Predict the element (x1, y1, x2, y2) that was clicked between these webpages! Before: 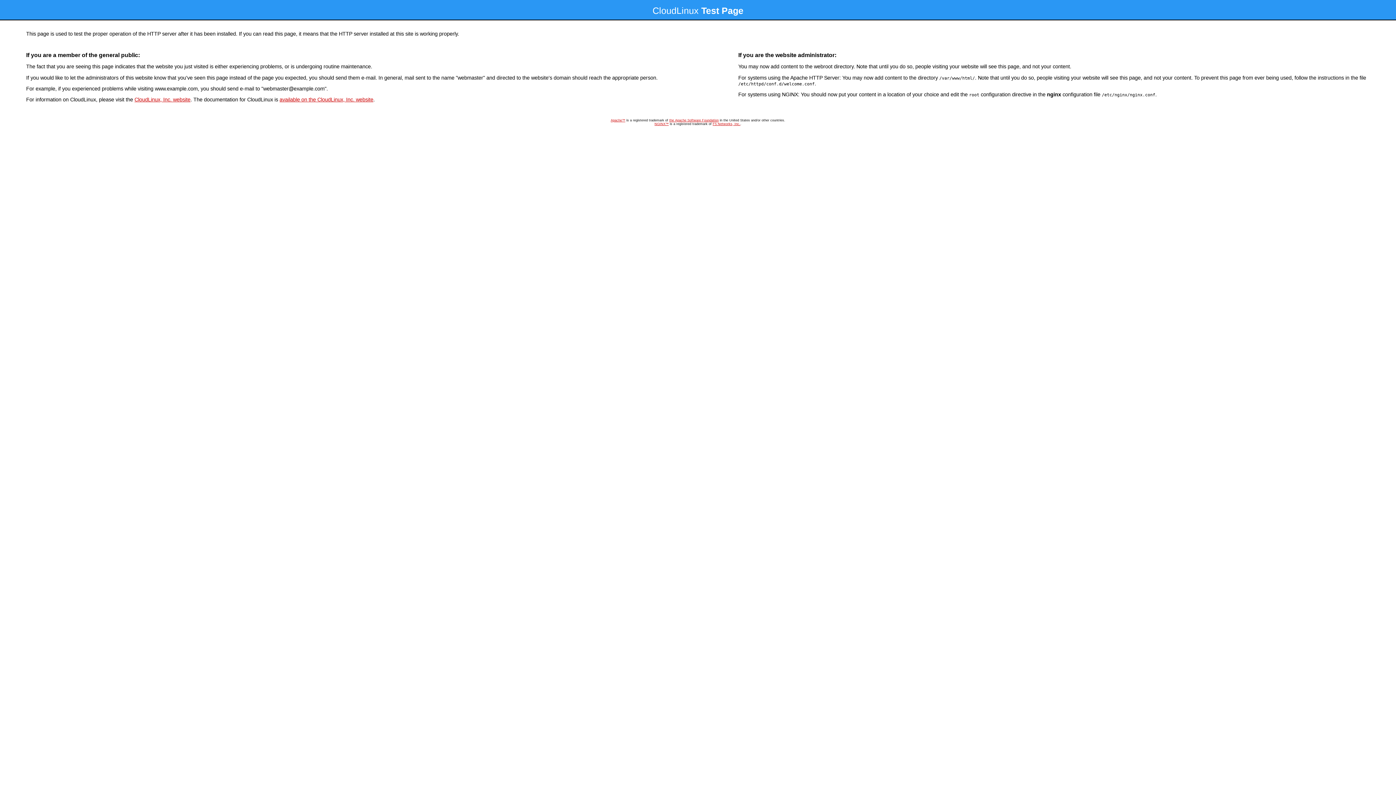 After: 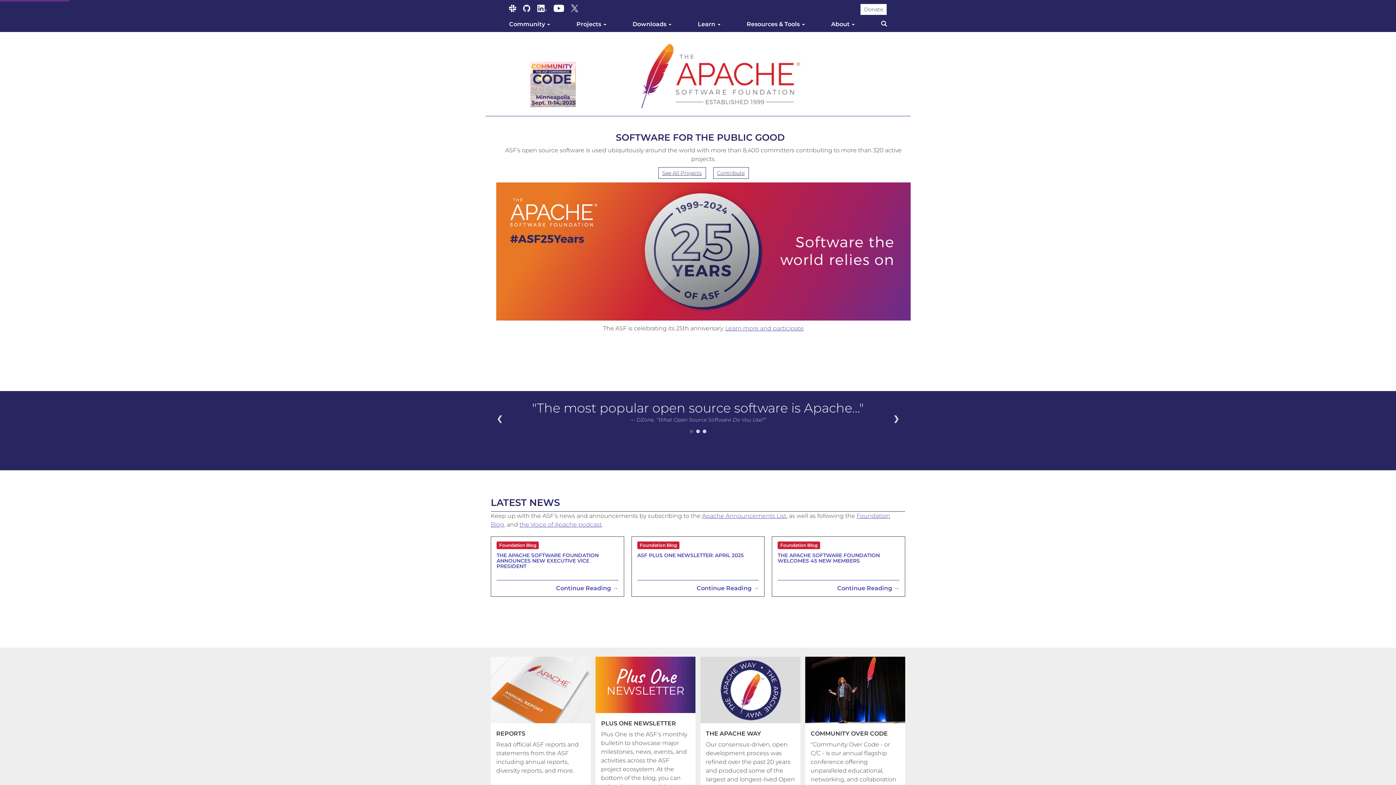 Action: bbox: (610, 118, 625, 122) label: Apache™